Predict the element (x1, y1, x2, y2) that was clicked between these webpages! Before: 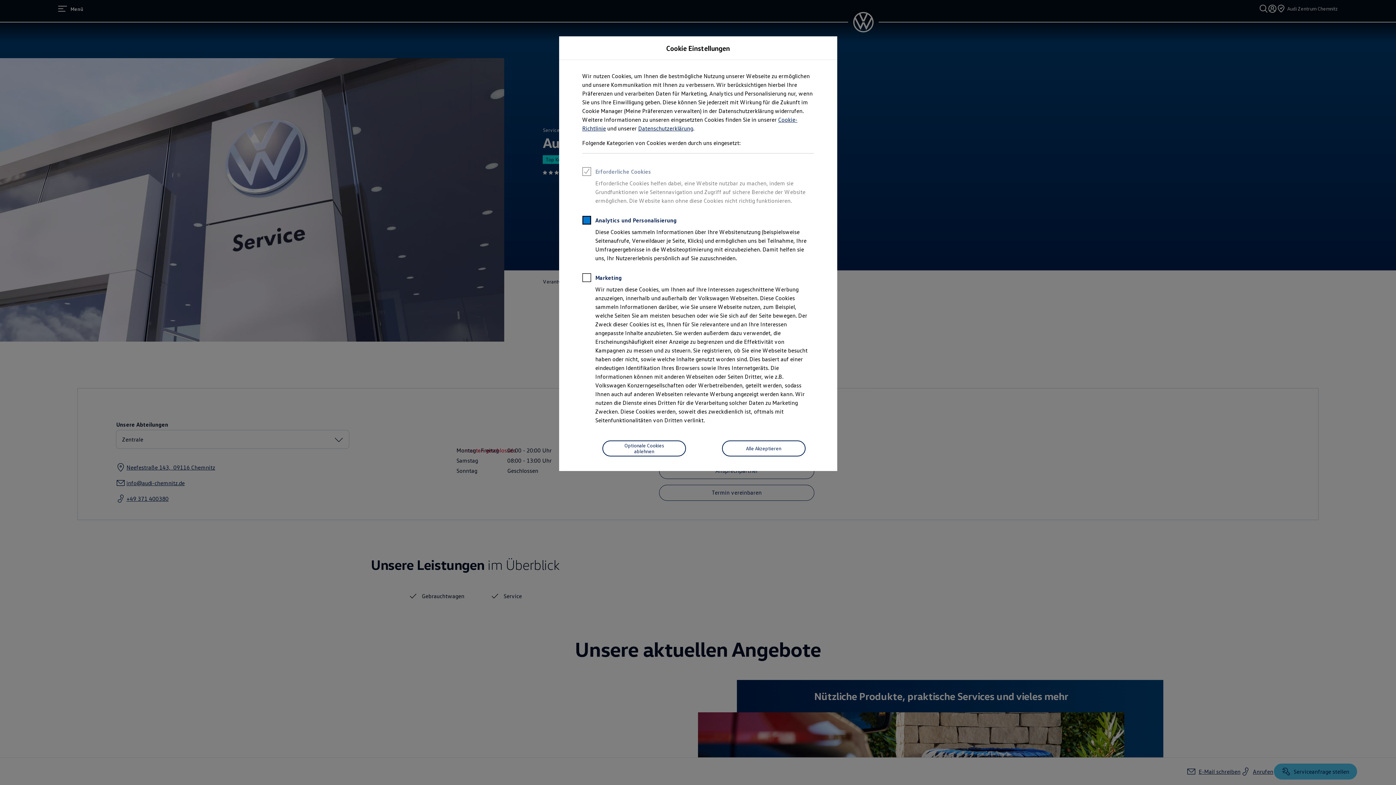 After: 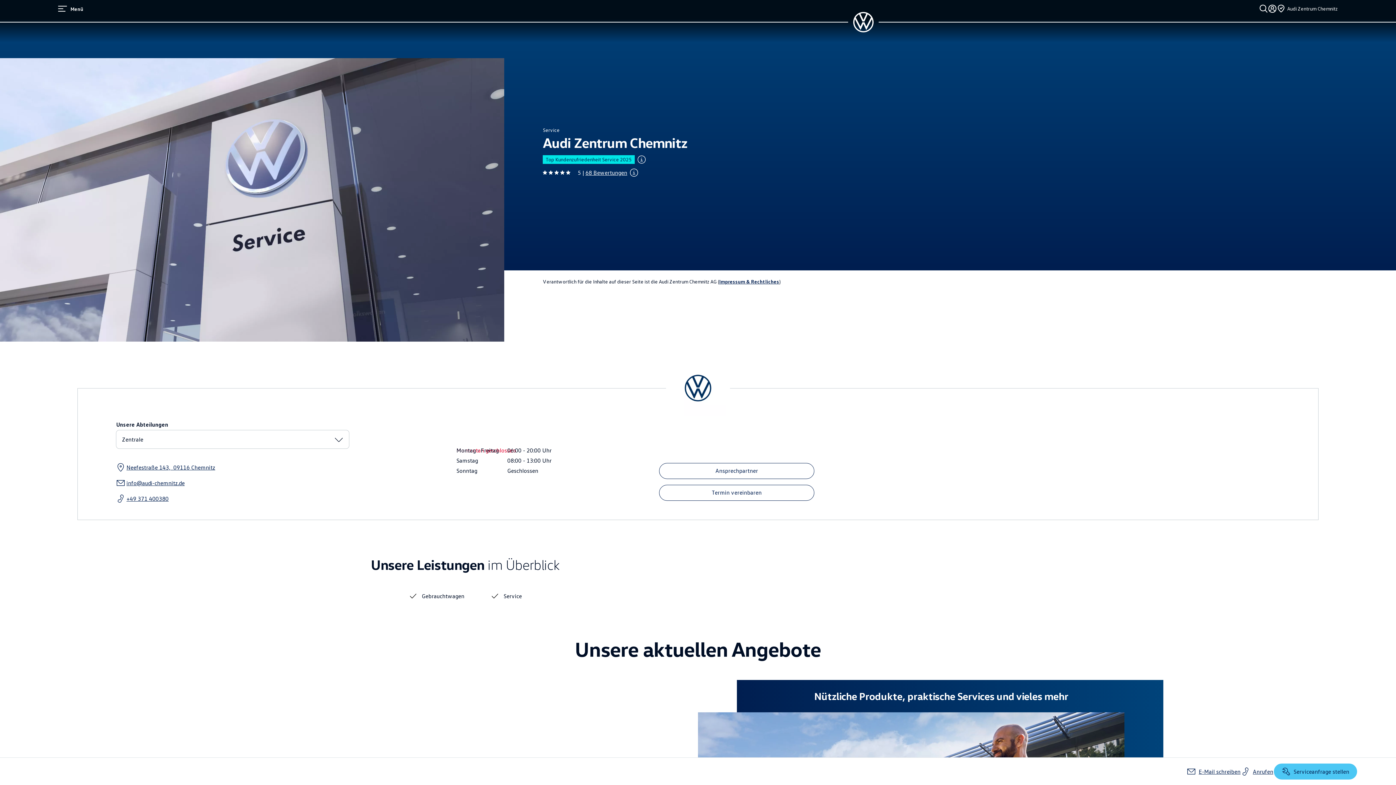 Action: label: Alle Akzeptieren bbox: (722, 440, 805, 456)